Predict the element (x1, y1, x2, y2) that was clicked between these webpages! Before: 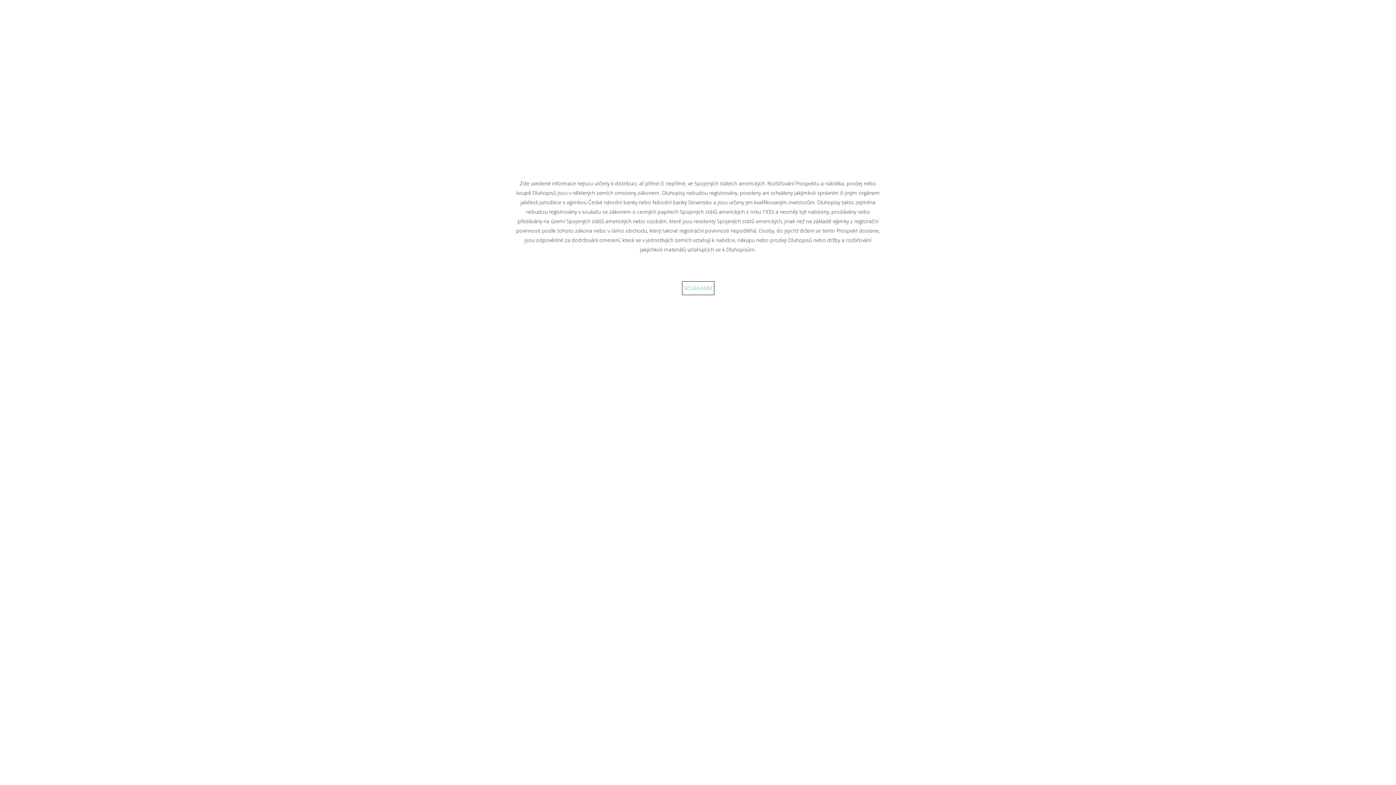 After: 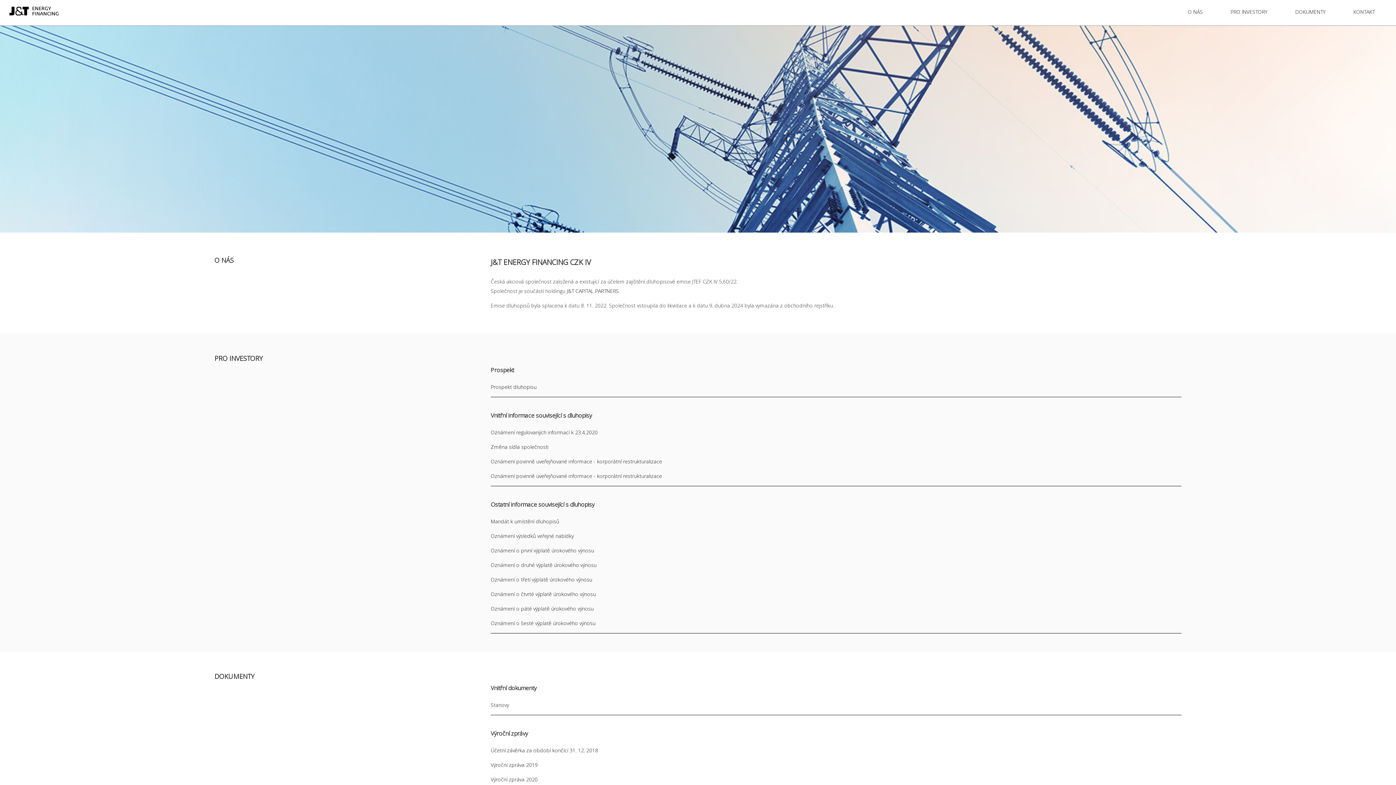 Action: label: SOUHLASÍM bbox: (682, 281, 714, 295)